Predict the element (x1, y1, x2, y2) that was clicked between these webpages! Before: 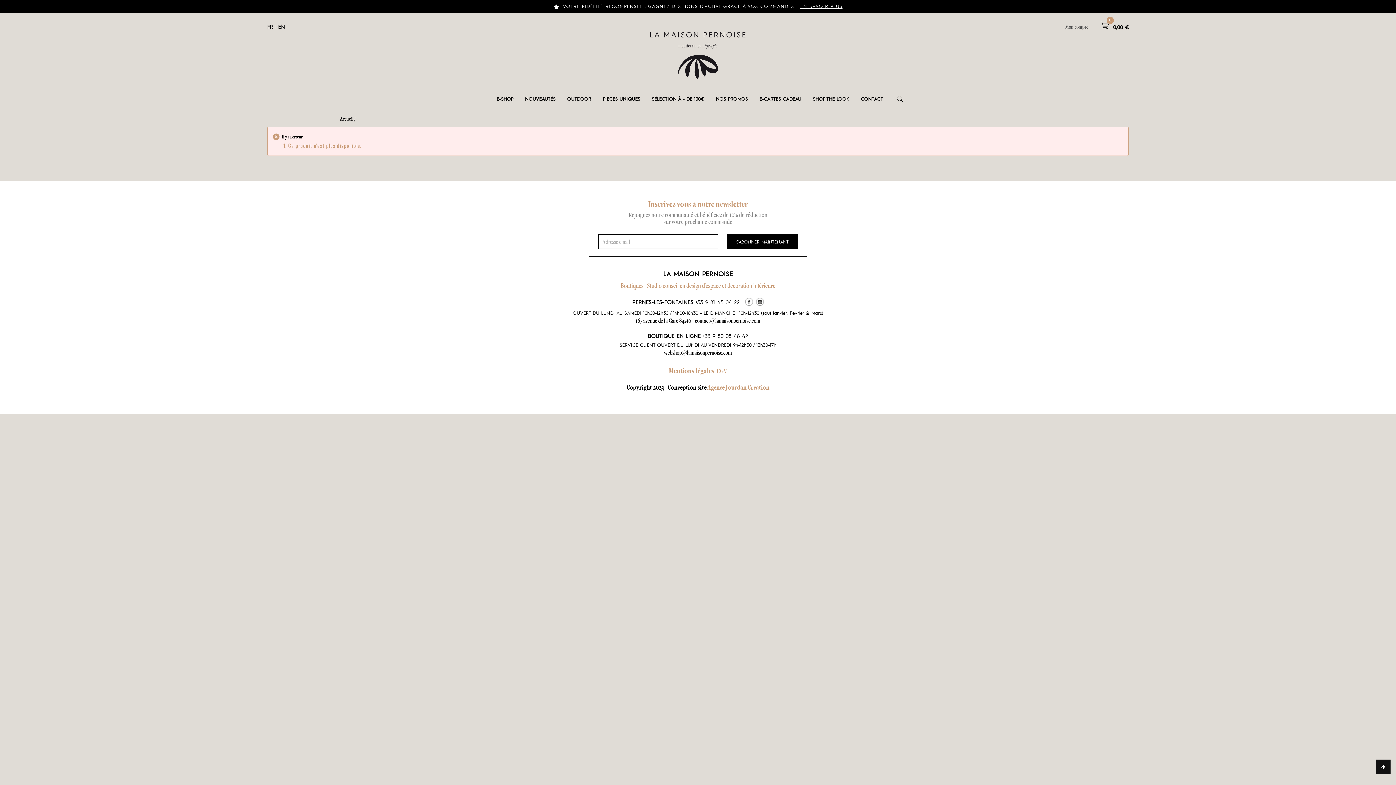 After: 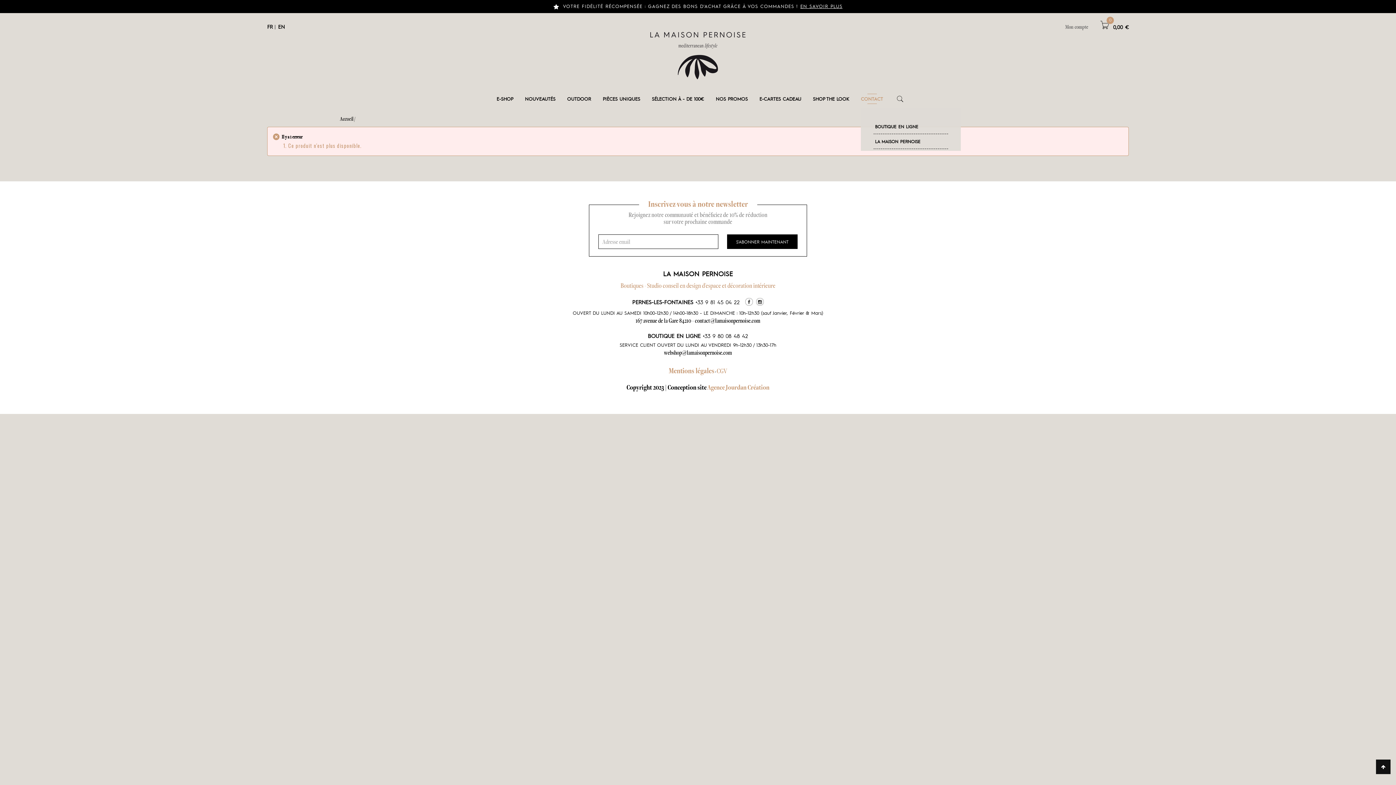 Action: bbox: (861, 93, 883, 103) label: CONTACT